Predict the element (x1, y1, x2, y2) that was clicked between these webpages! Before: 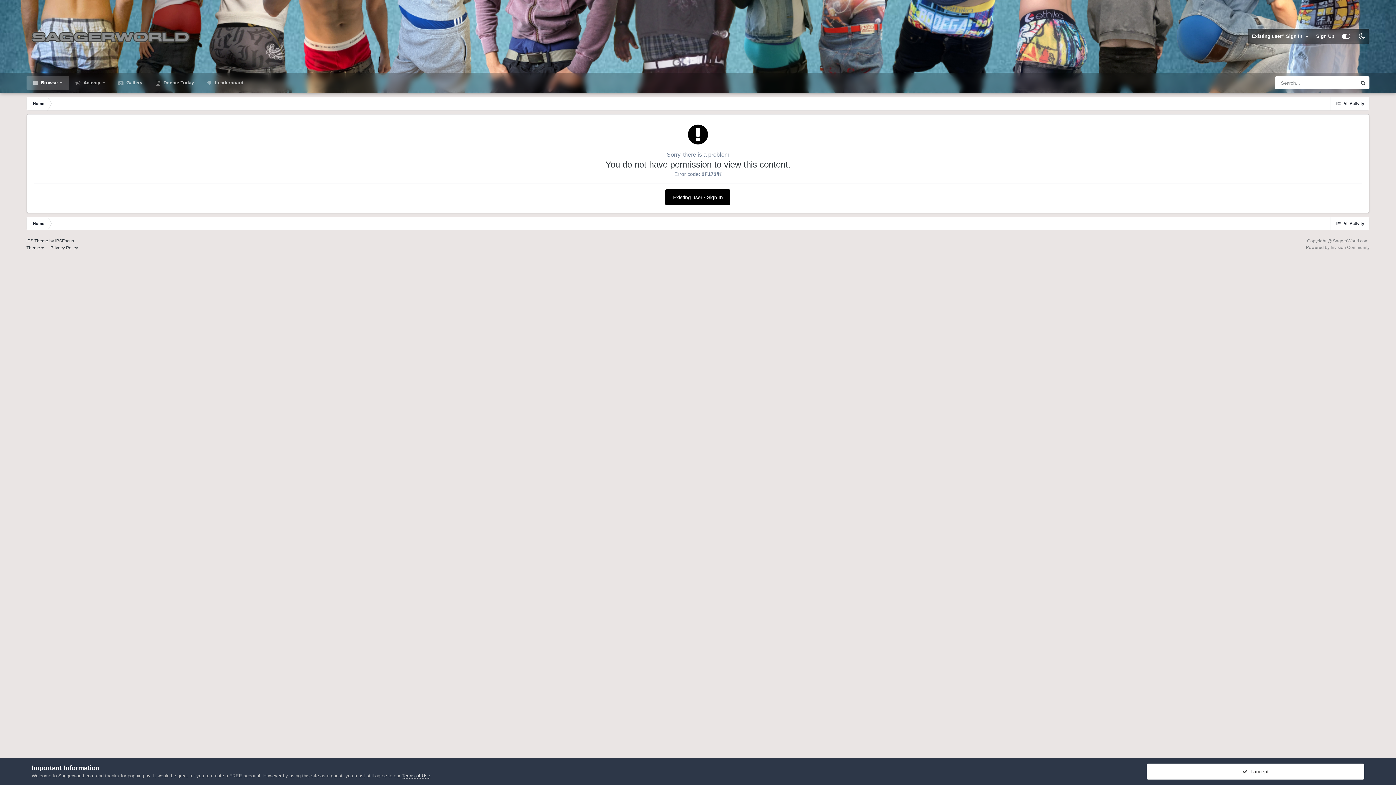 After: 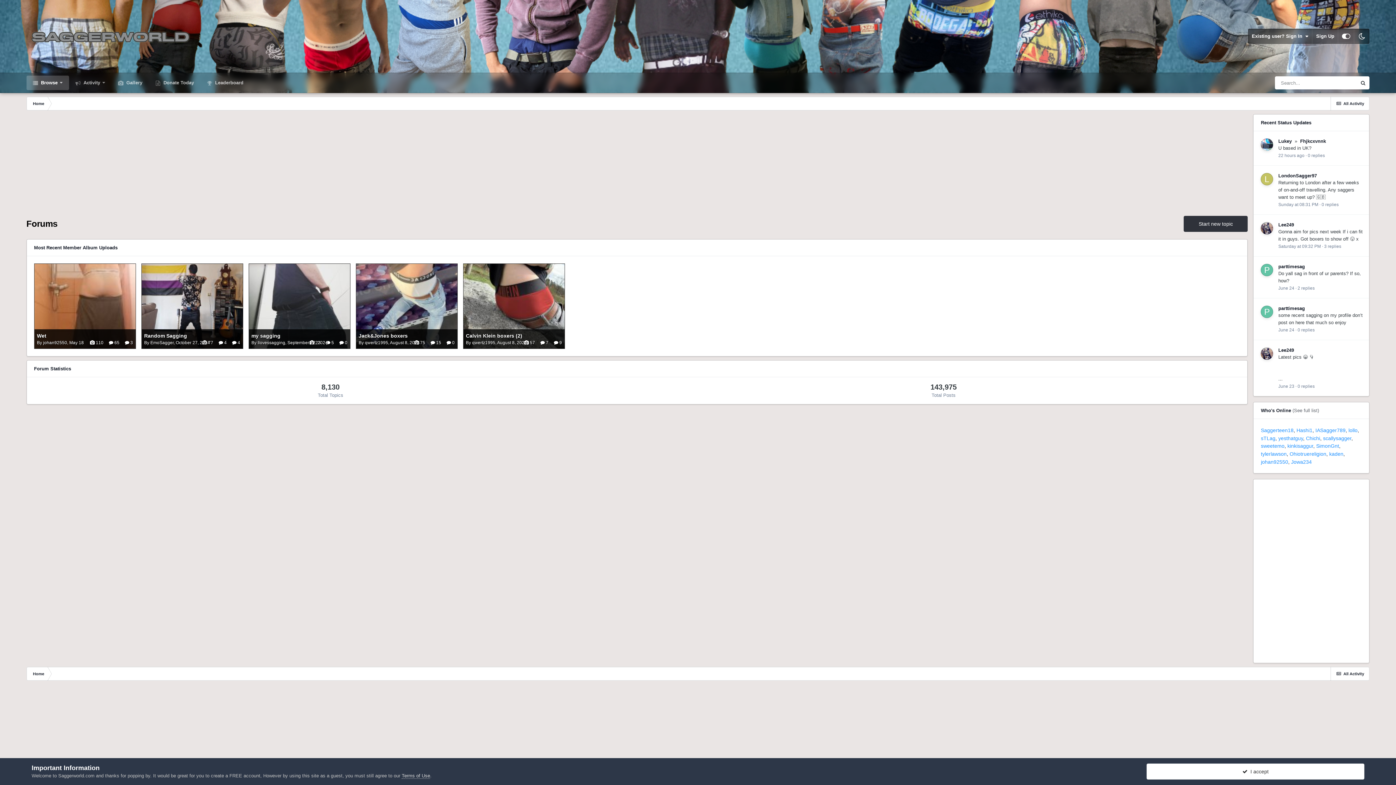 Action: label: Home bbox: (26, 216, 49, 230)